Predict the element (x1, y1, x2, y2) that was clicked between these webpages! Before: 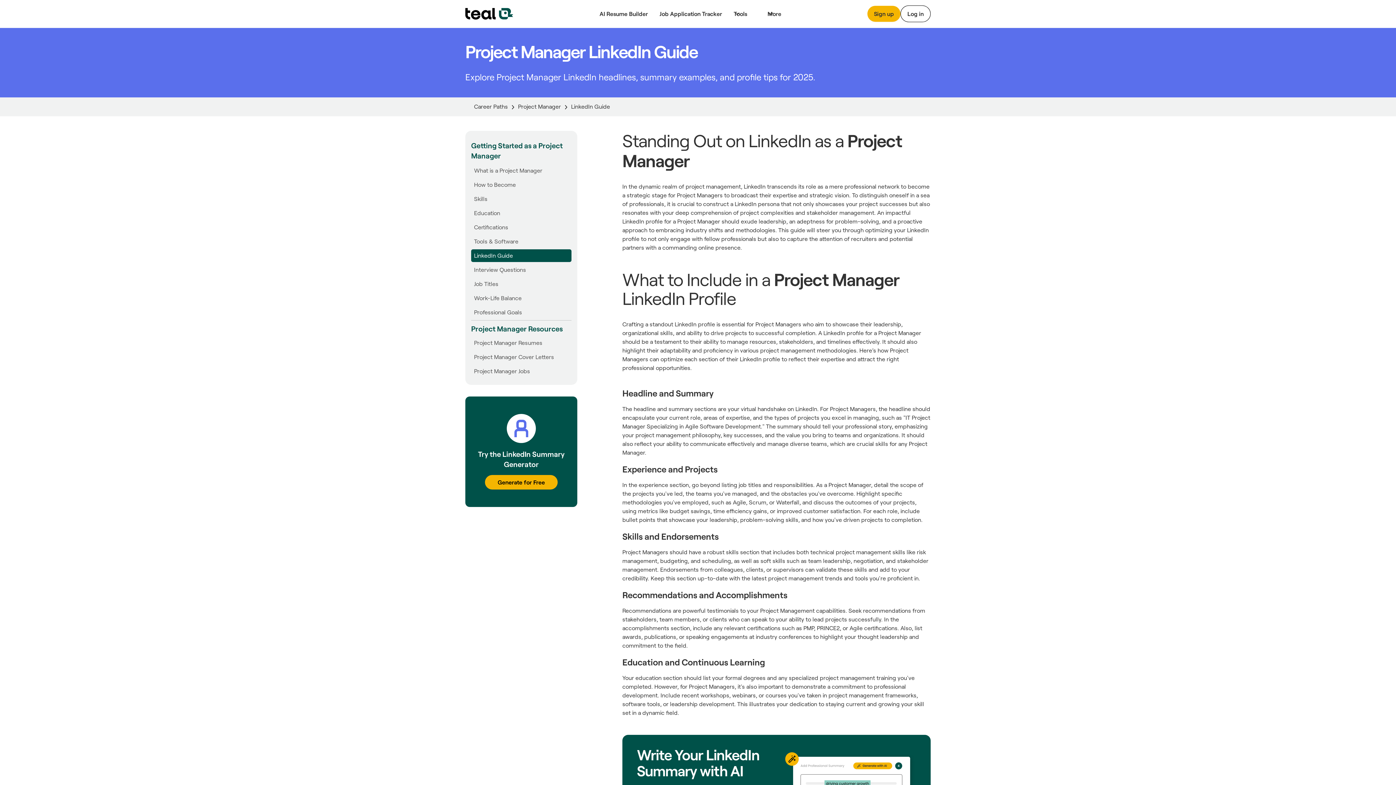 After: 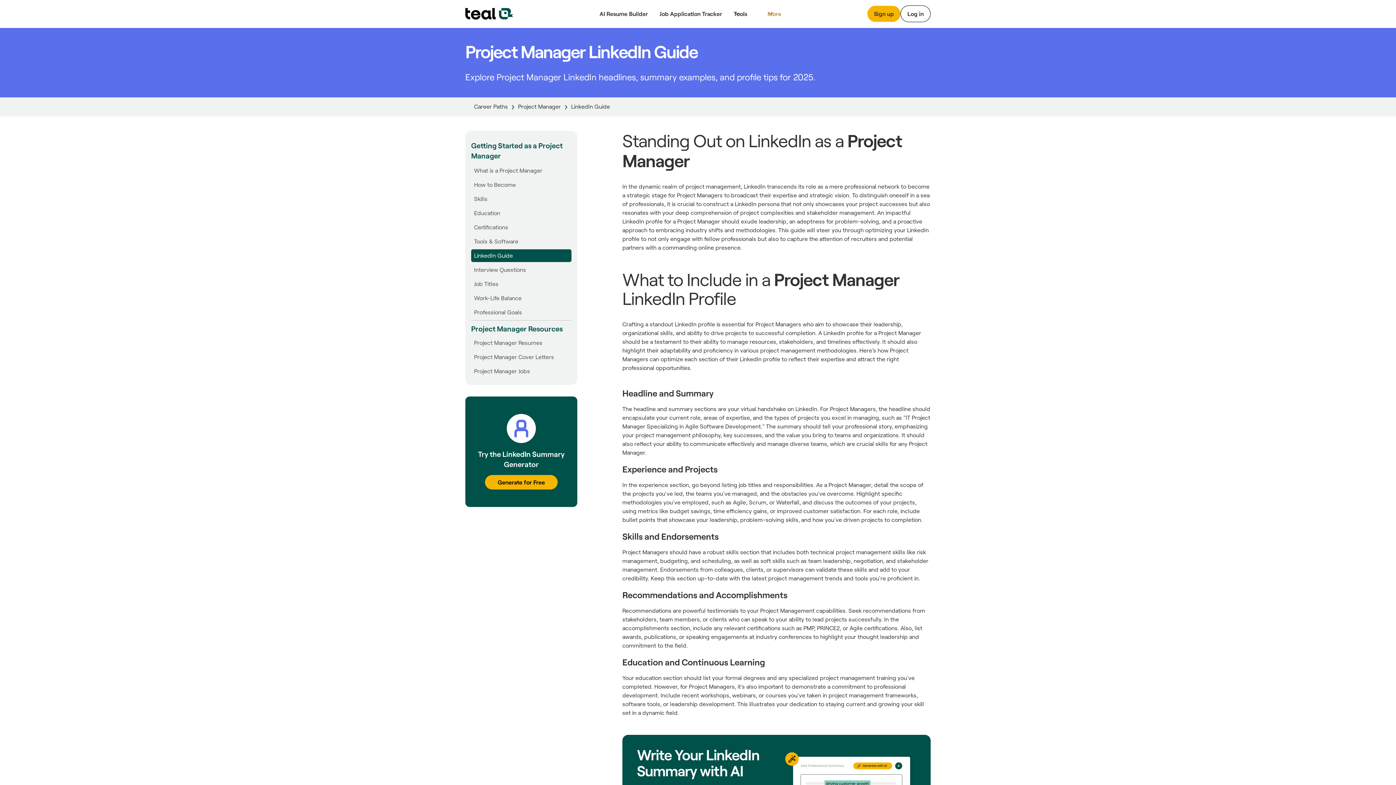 Action: bbox: (761, 0, 796, 27) label: More